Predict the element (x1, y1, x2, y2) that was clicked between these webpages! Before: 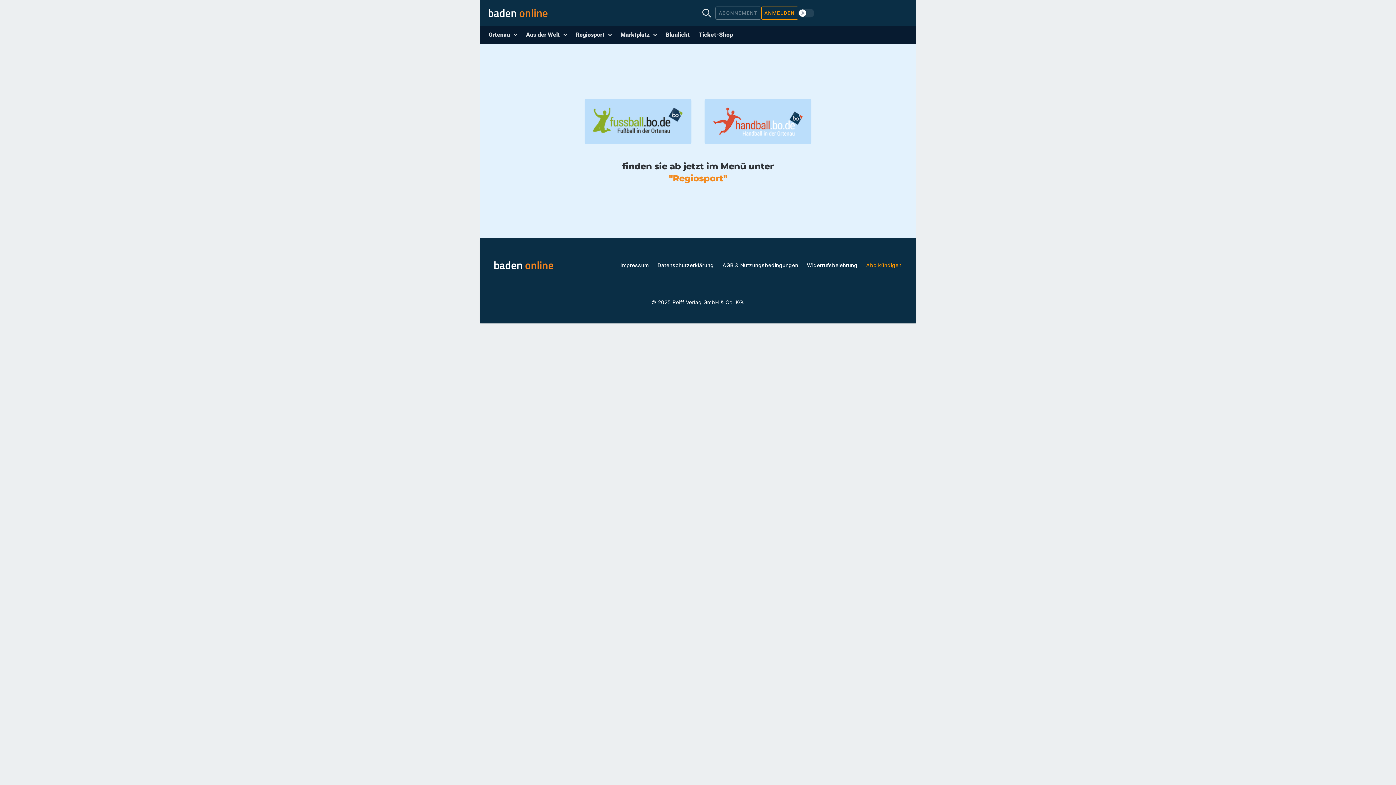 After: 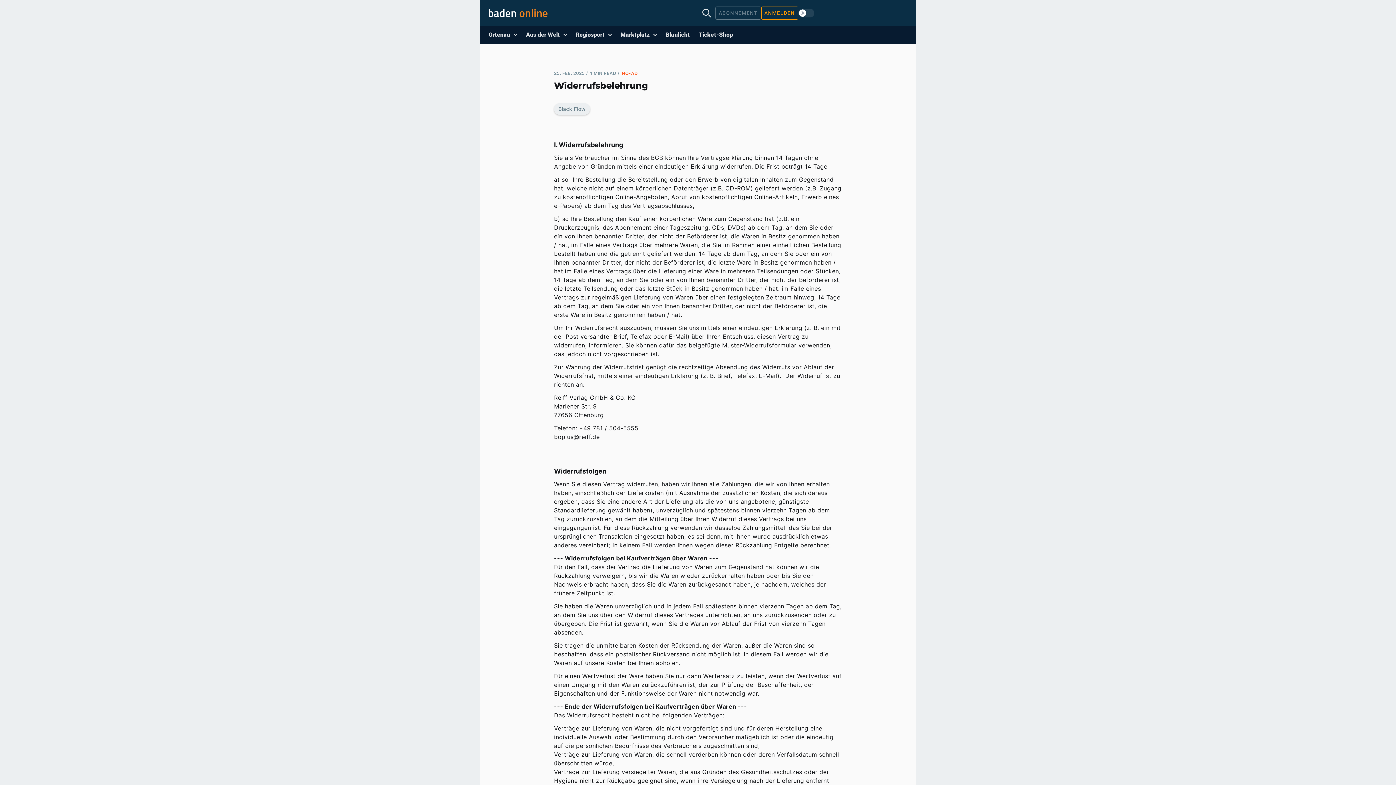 Action: bbox: (807, 262, 857, 268) label: Widerrufsbelehrung